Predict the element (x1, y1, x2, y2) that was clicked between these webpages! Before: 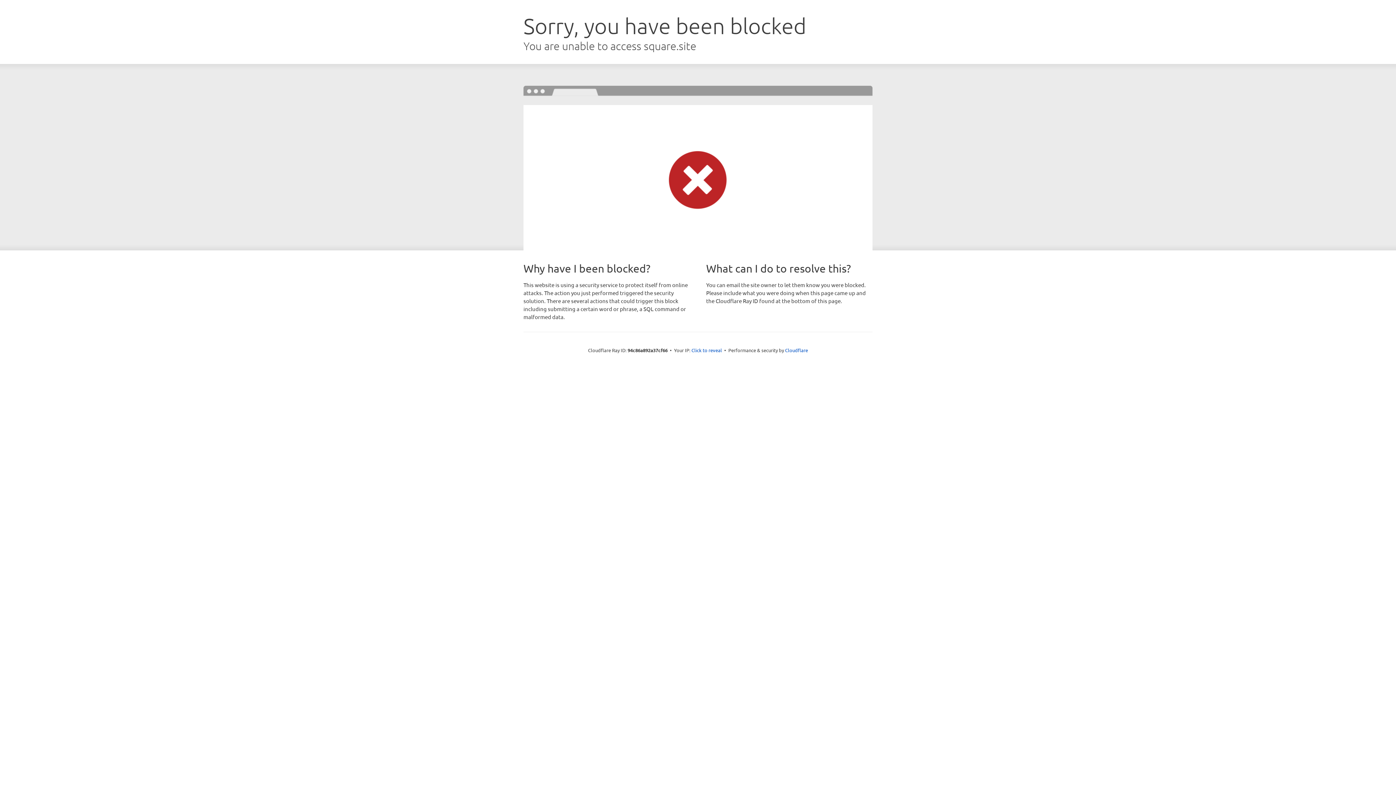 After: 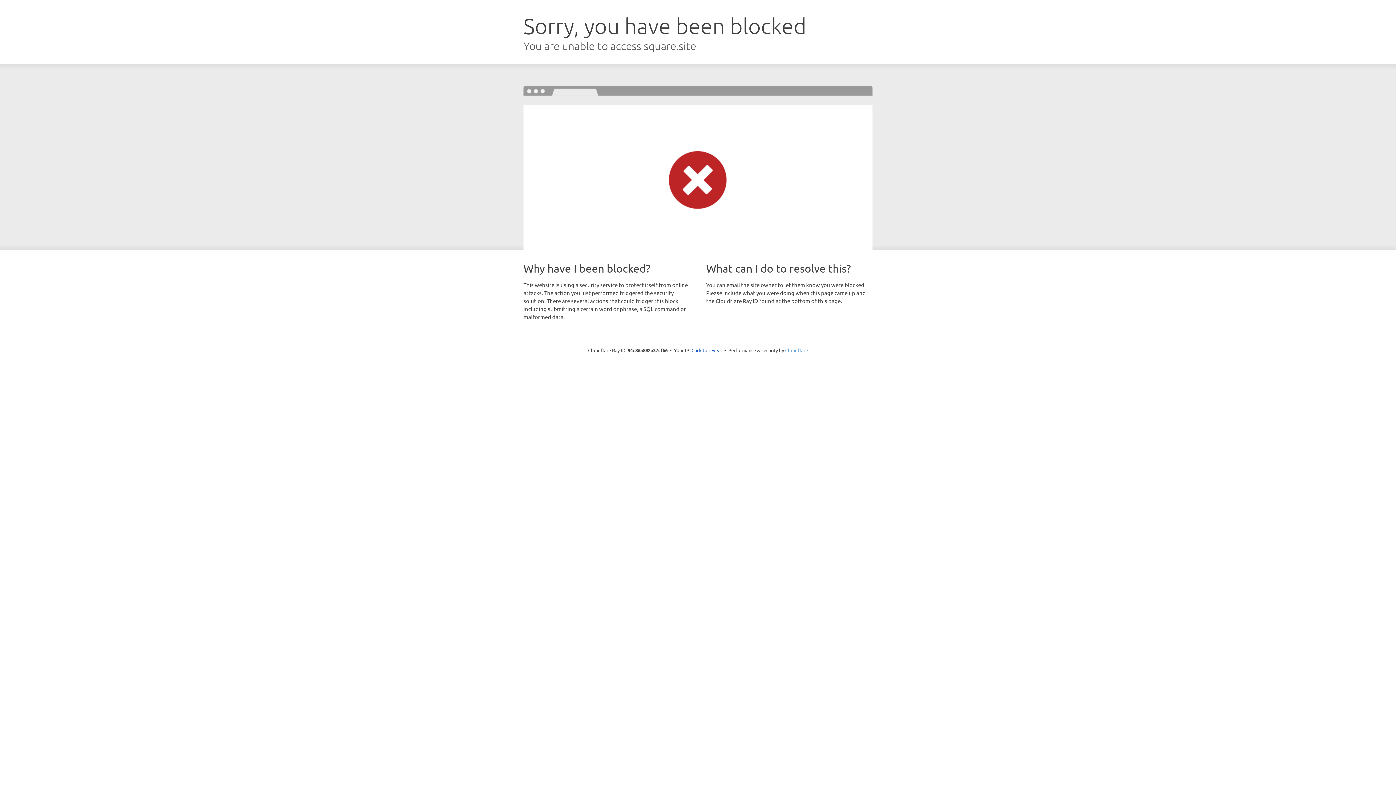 Action: bbox: (785, 347, 808, 353) label: Cloudflare